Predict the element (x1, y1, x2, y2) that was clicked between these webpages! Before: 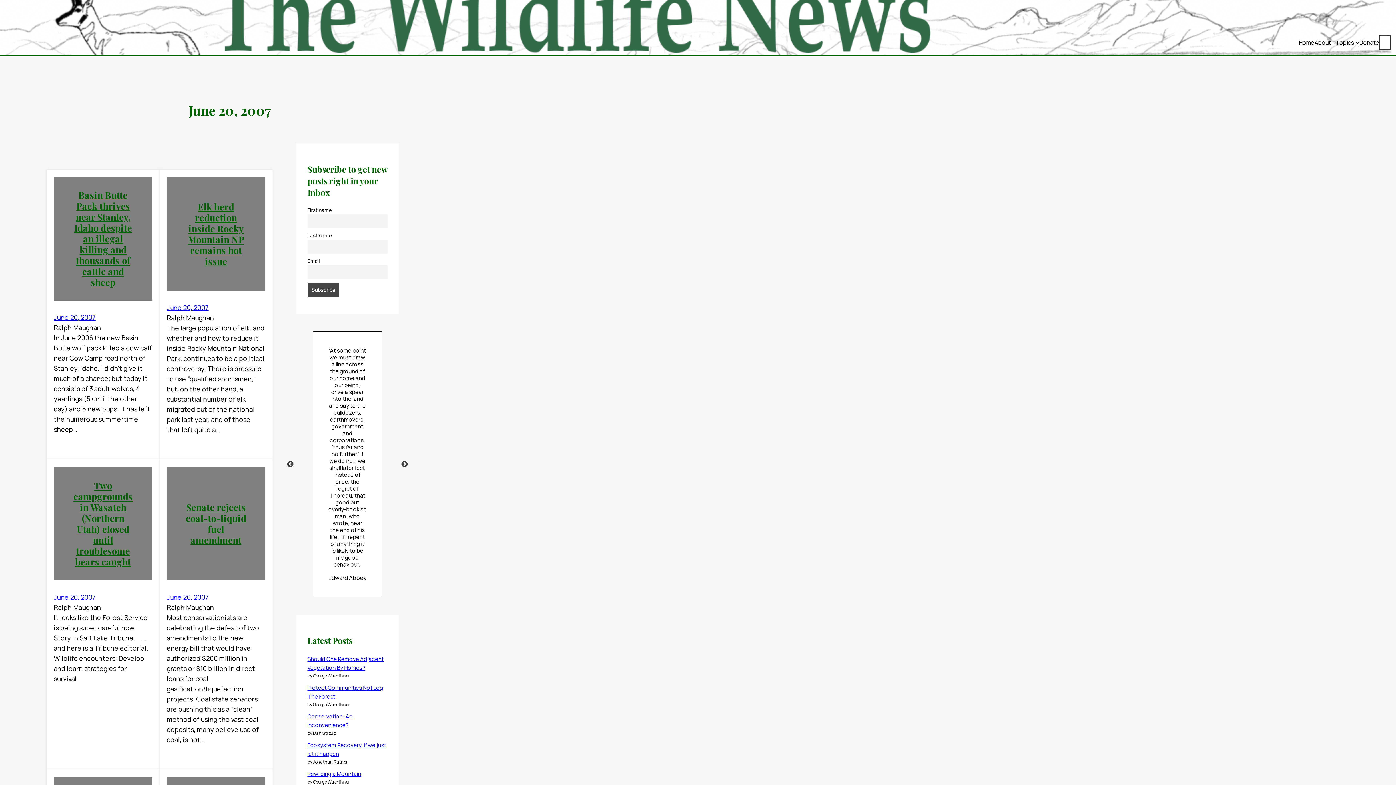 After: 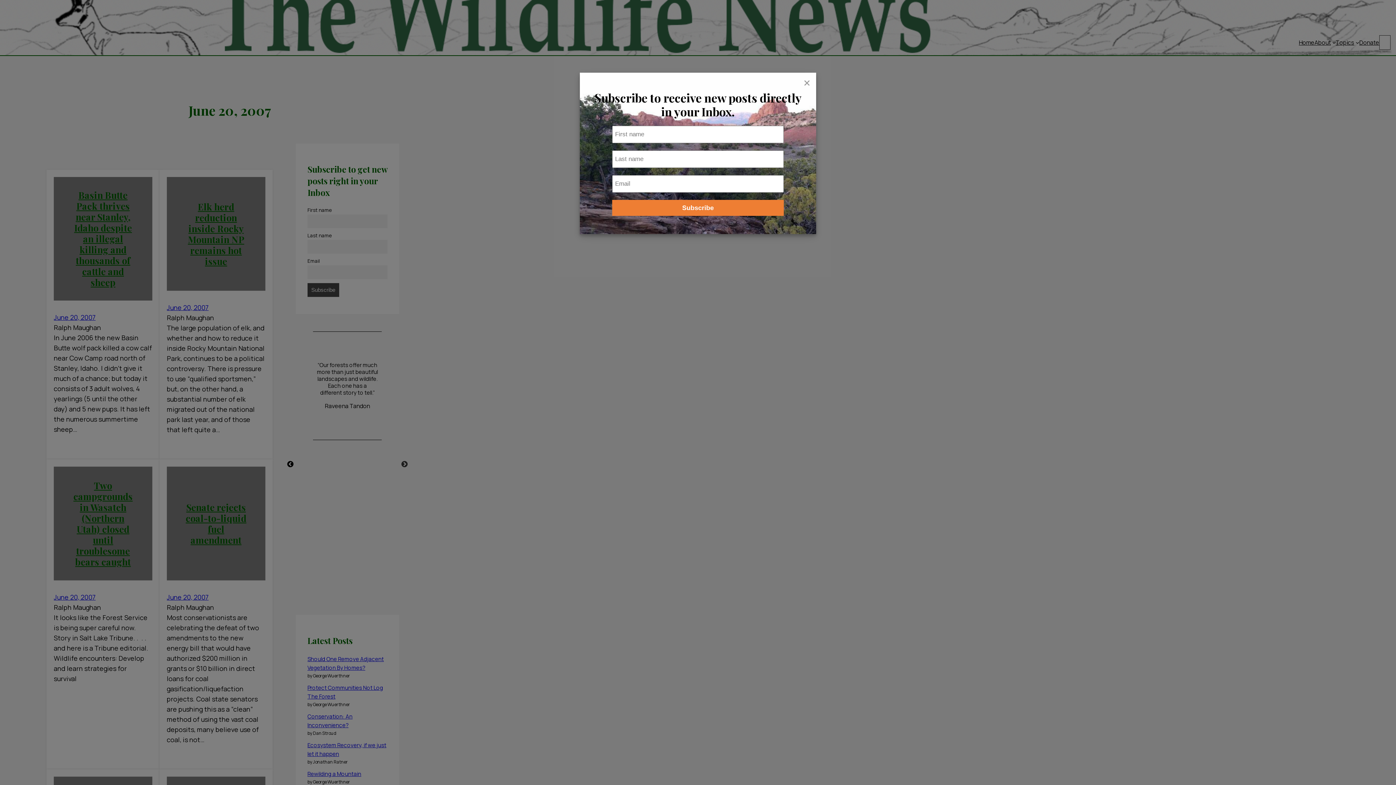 Action: label: Previous bbox: (286, 460, 294, 468)